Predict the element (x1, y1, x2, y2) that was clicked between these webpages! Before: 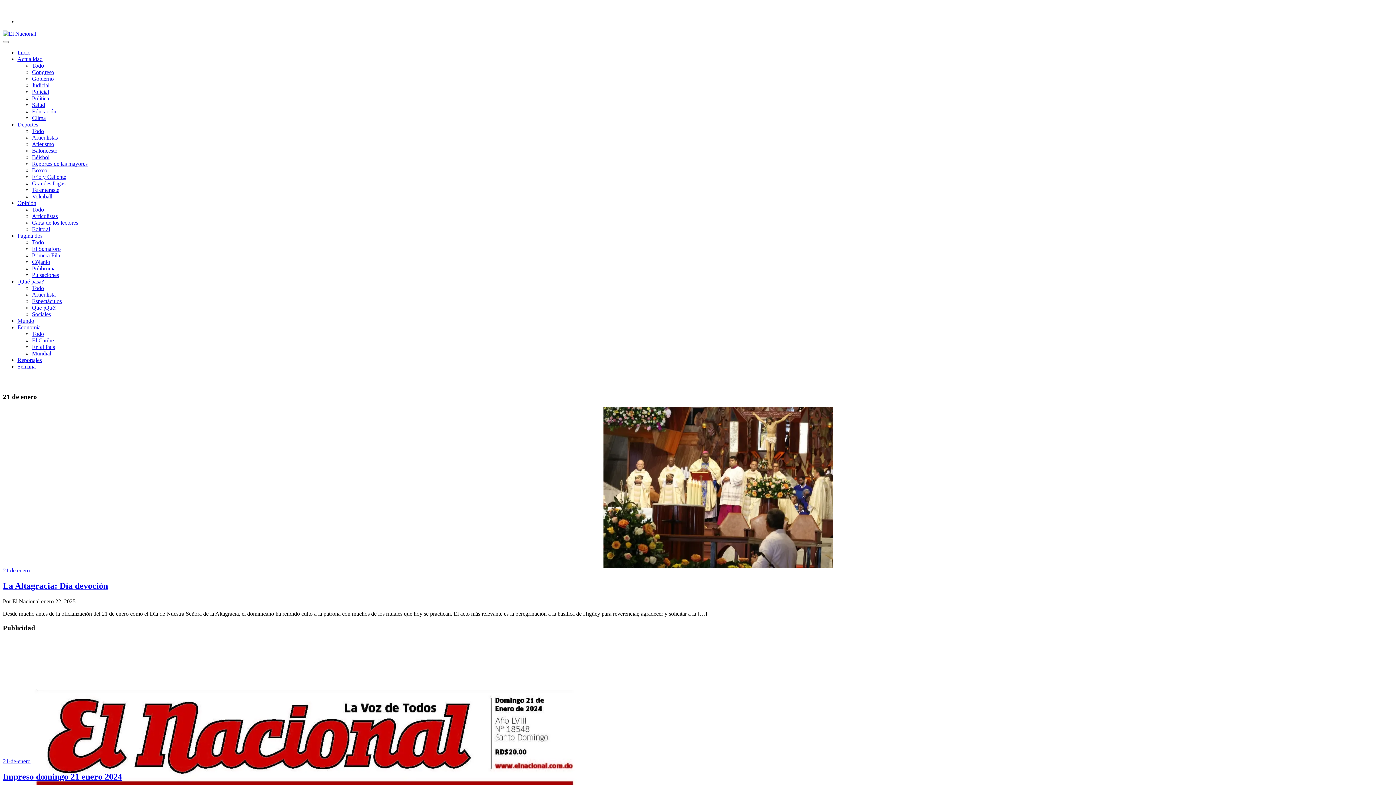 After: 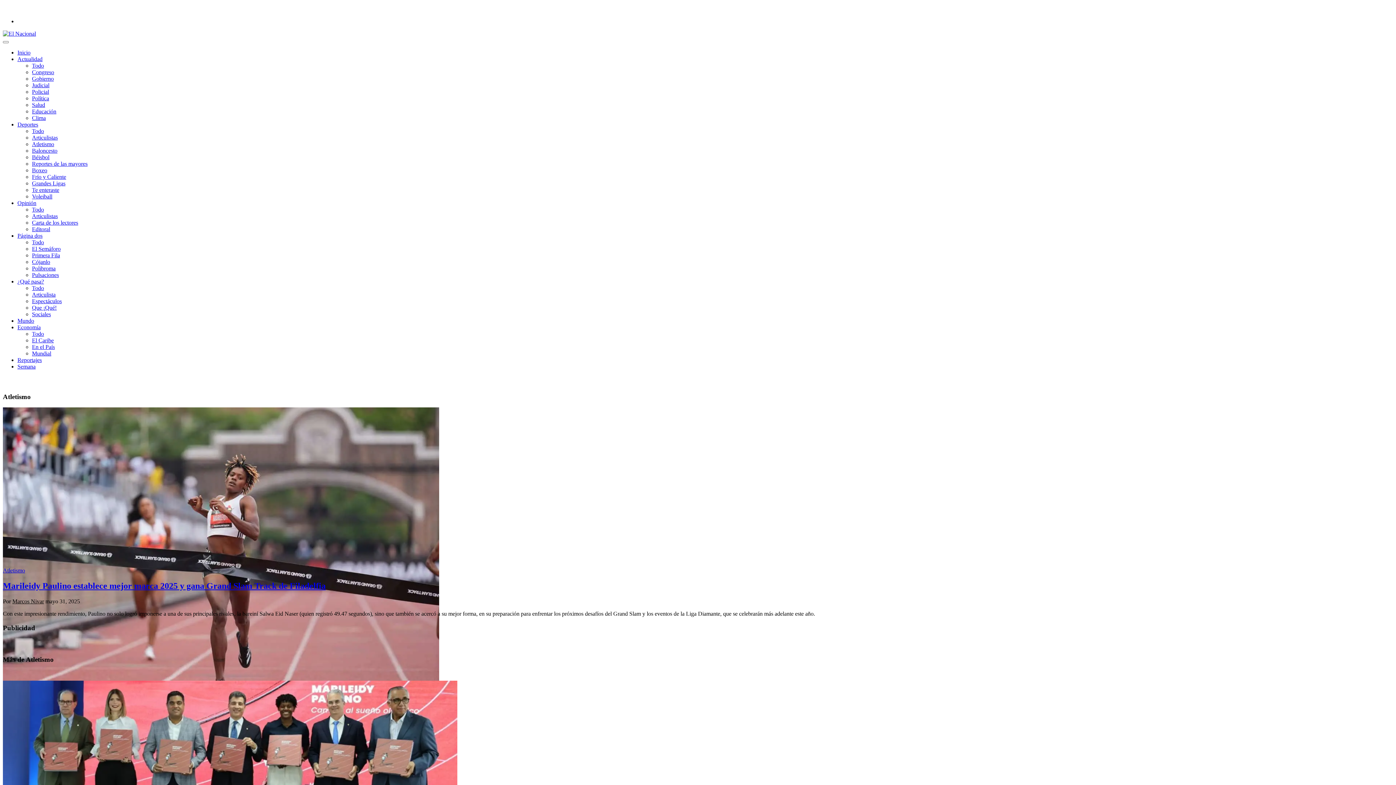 Action: label: Atletismo bbox: (32, 141, 54, 147)